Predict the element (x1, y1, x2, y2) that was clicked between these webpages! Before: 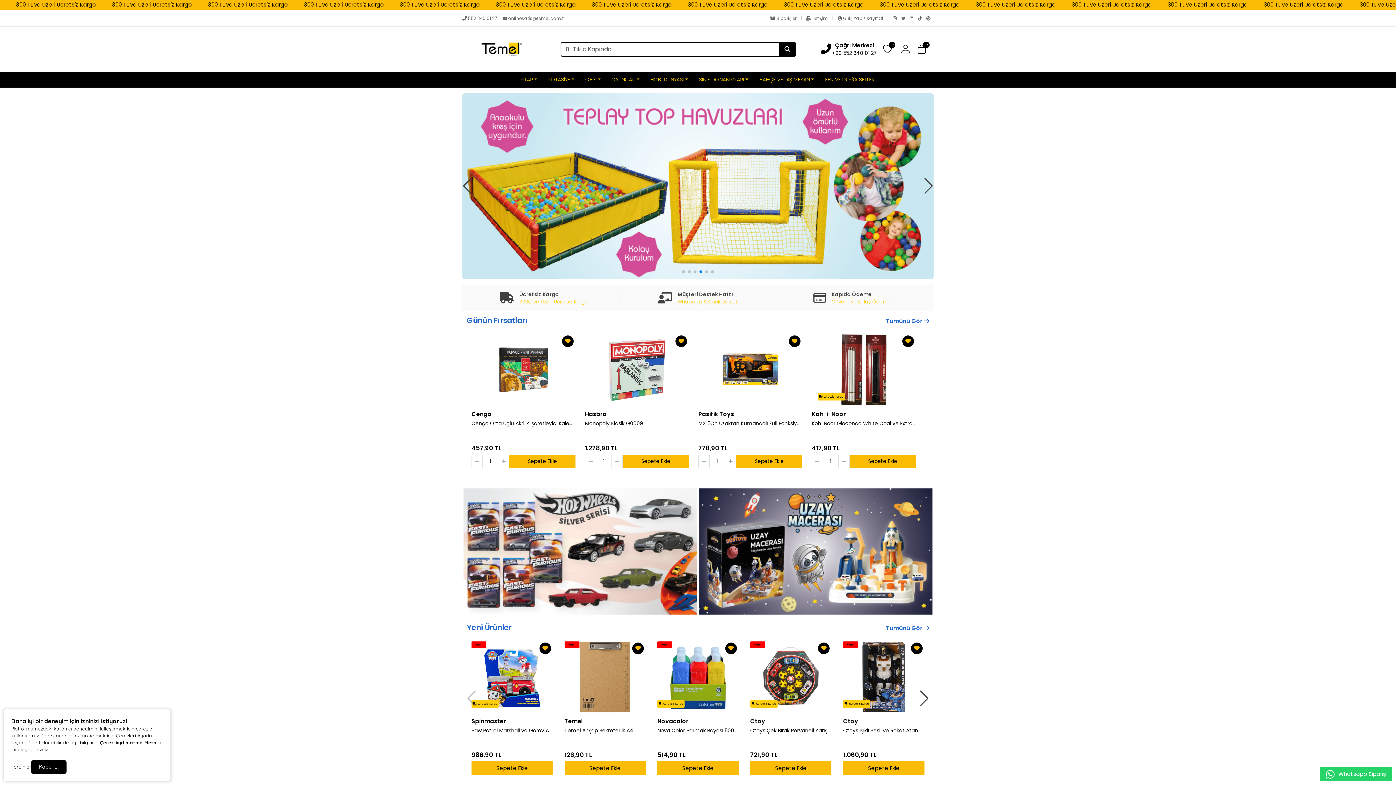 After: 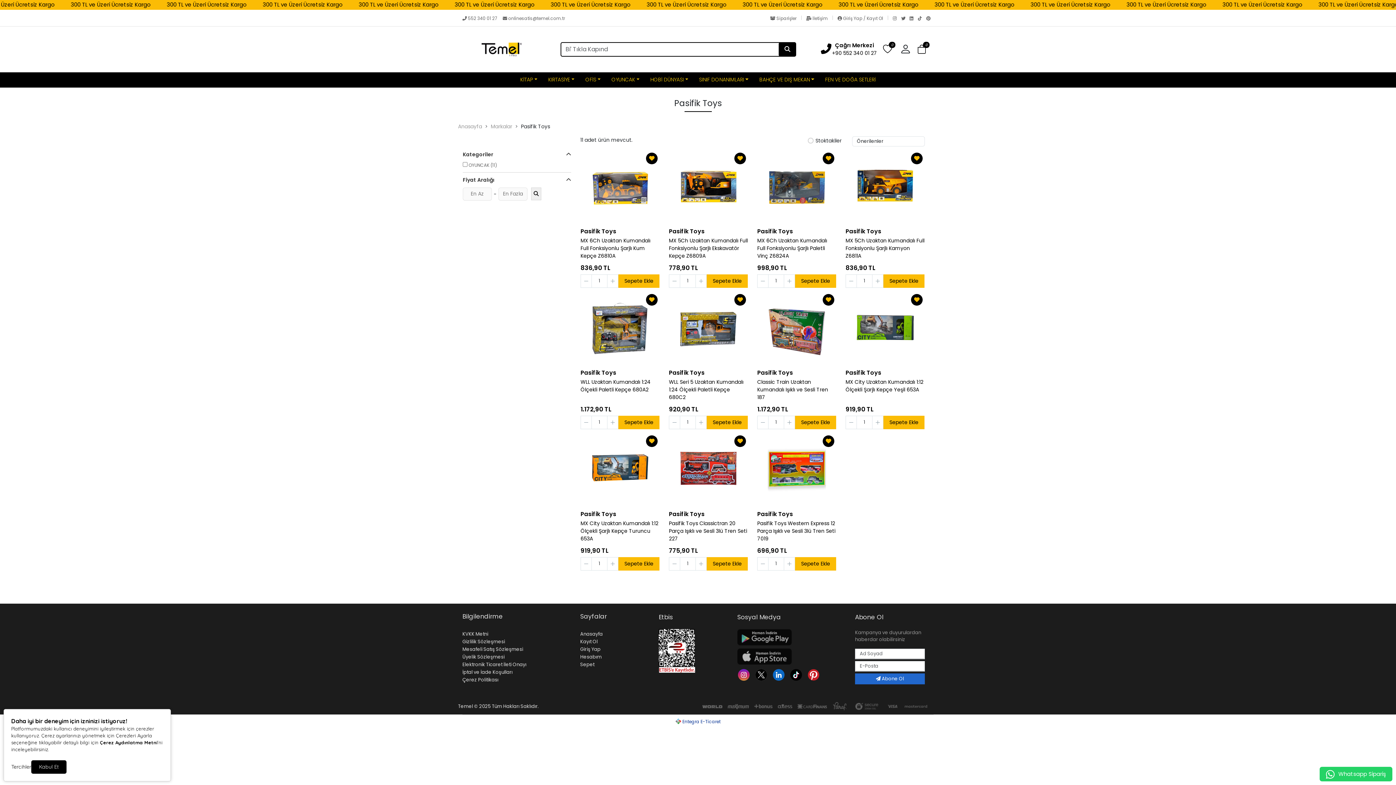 Action: bbox: (698, 410, 734, 418) label: Pasifik Toys